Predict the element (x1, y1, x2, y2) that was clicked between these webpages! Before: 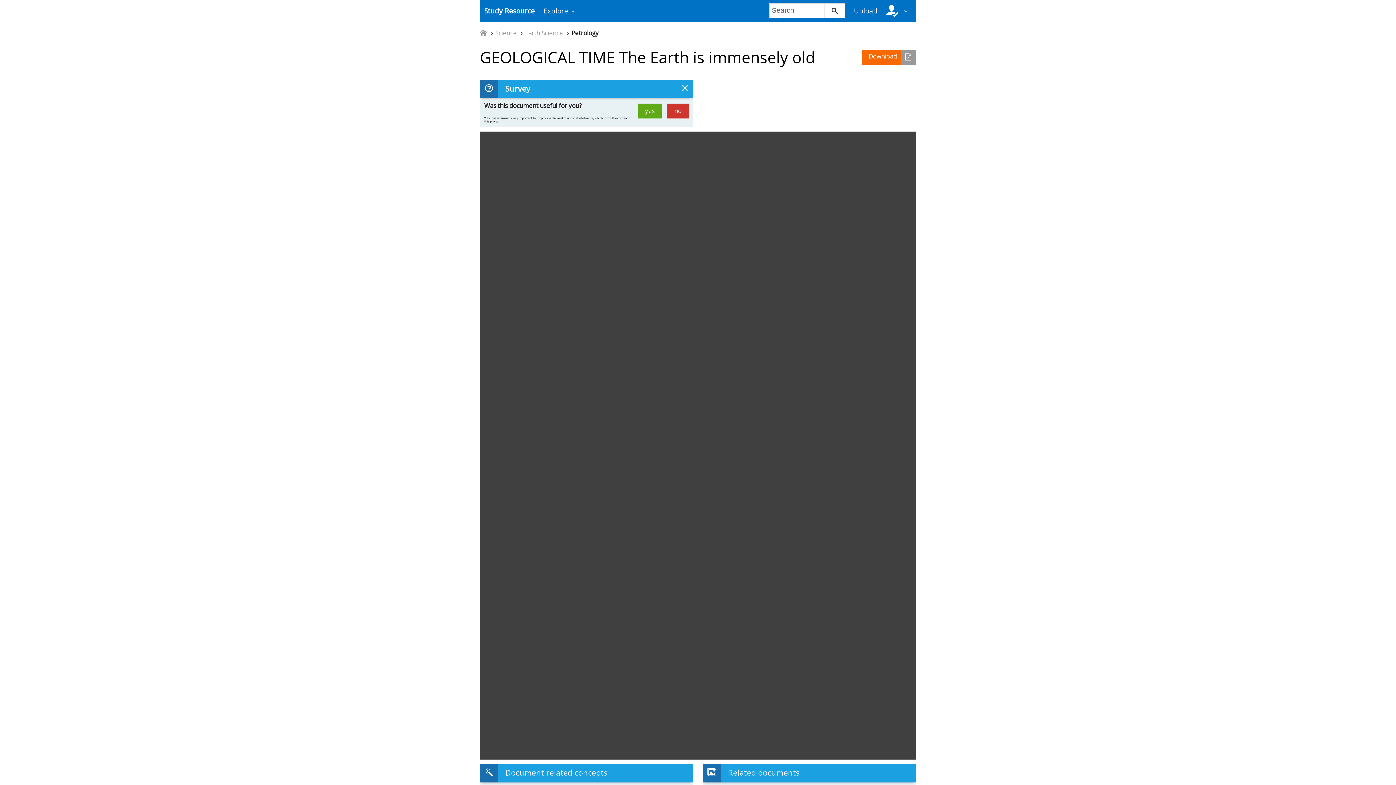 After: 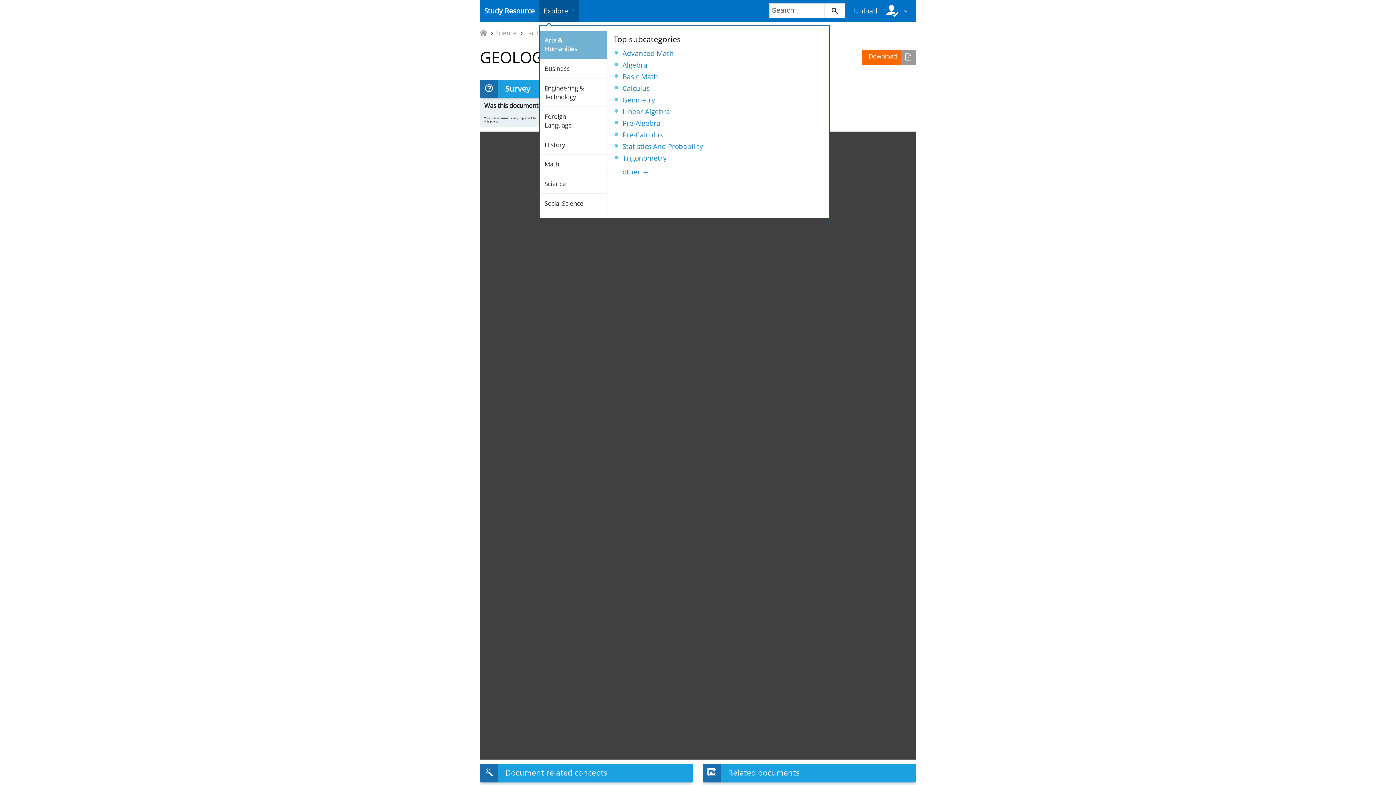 Action: bbox: (539, 0, 578, 21) label: Explore